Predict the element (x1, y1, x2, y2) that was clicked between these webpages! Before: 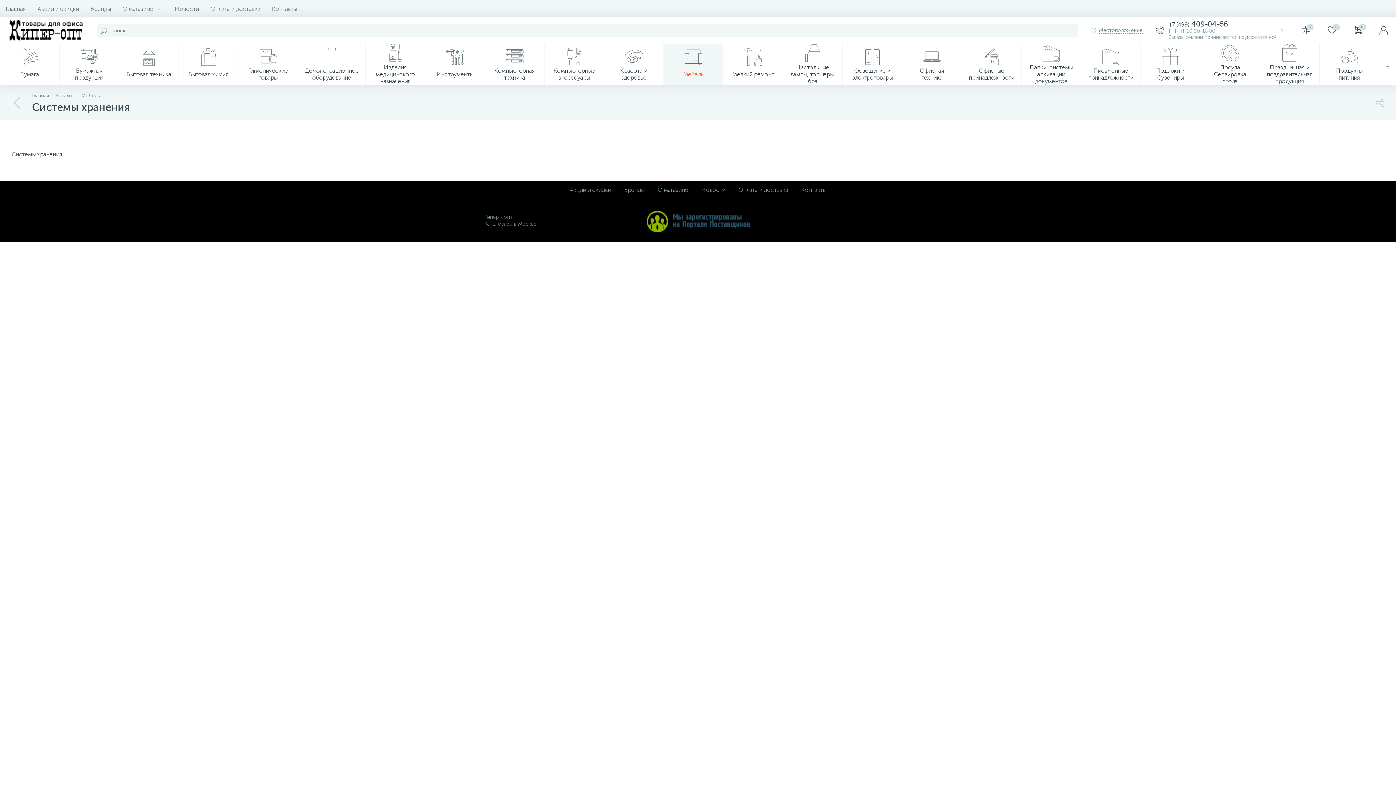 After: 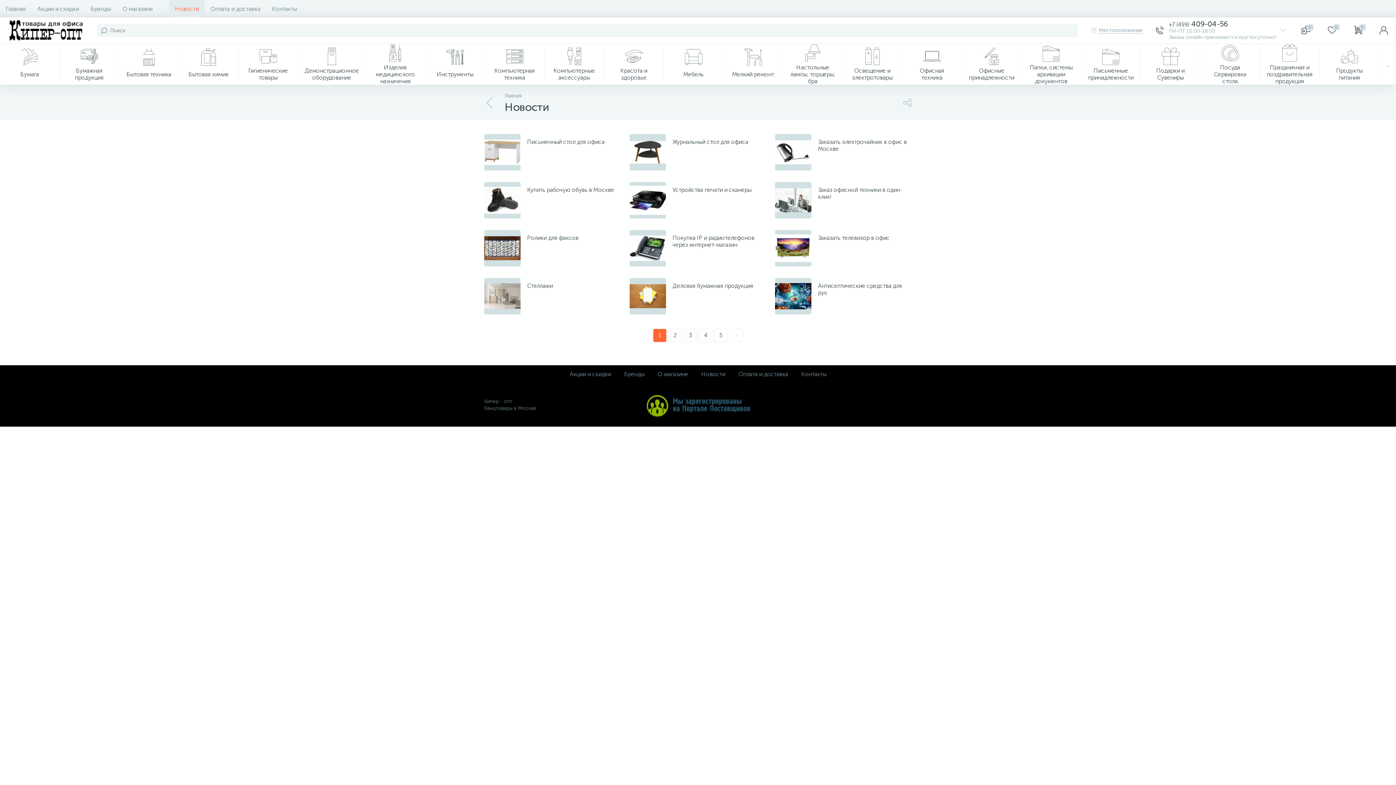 Action: bbox: (701, 186, 725, 193) label: Новости